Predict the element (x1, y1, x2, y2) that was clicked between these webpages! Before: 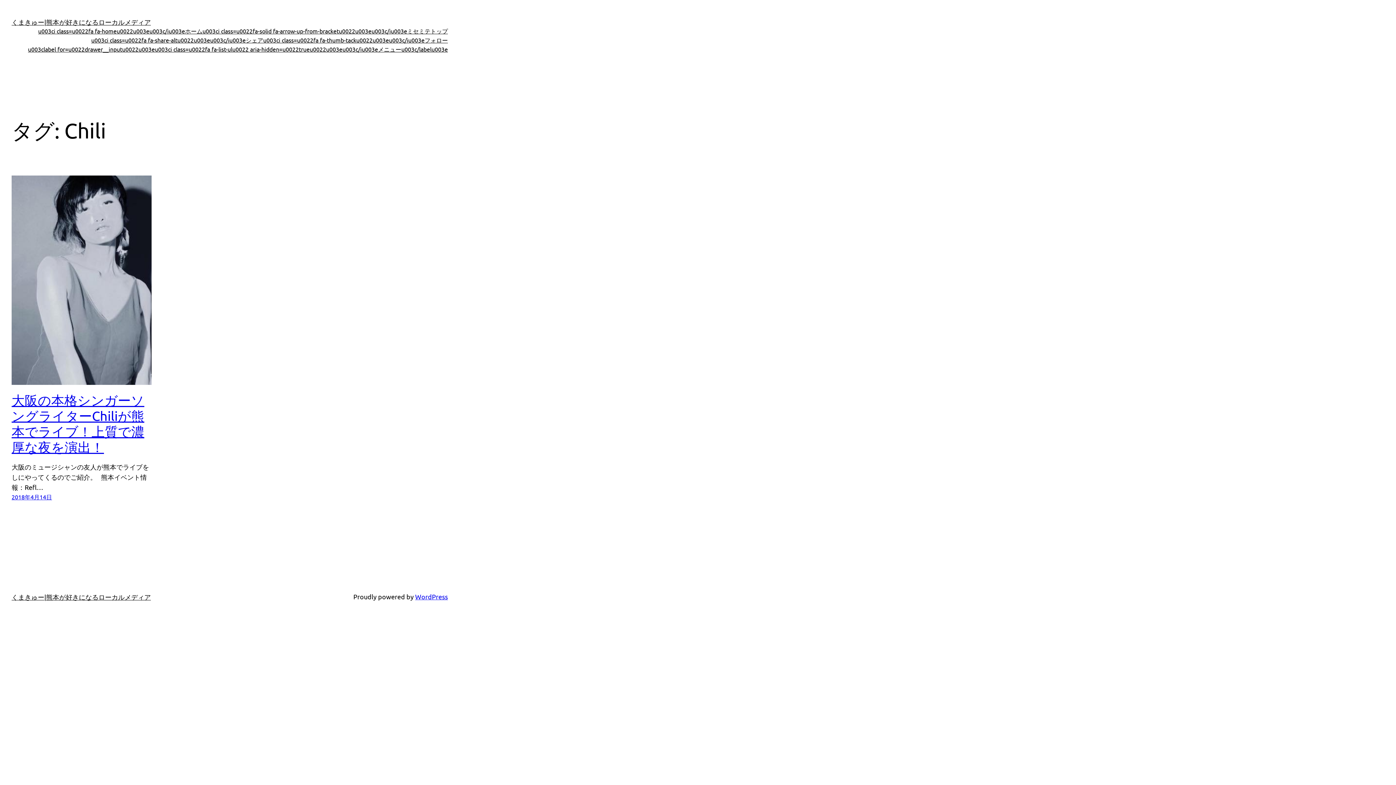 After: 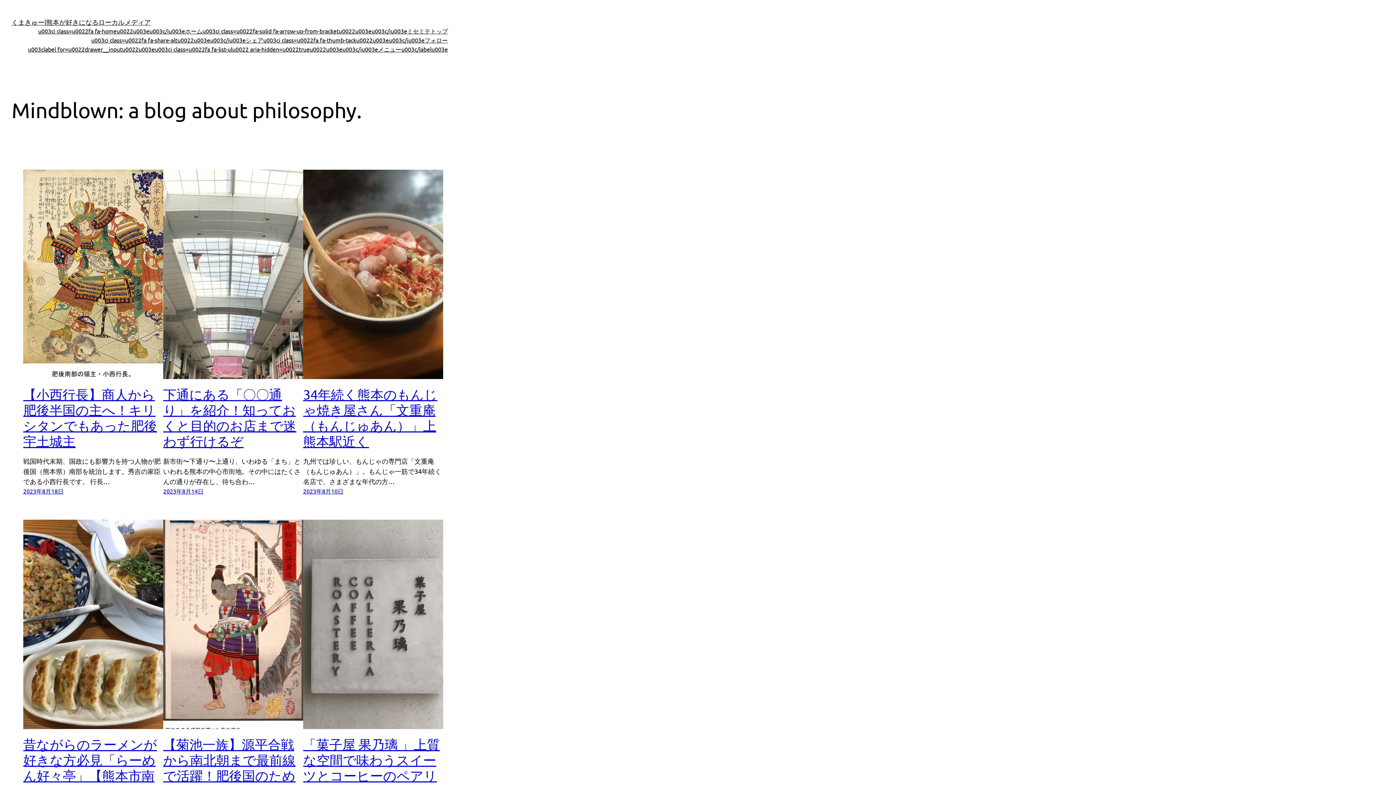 Action: label: くまきゅー|熊本が好きになるローカルメディア bbox: (11, 18, 150, 25)